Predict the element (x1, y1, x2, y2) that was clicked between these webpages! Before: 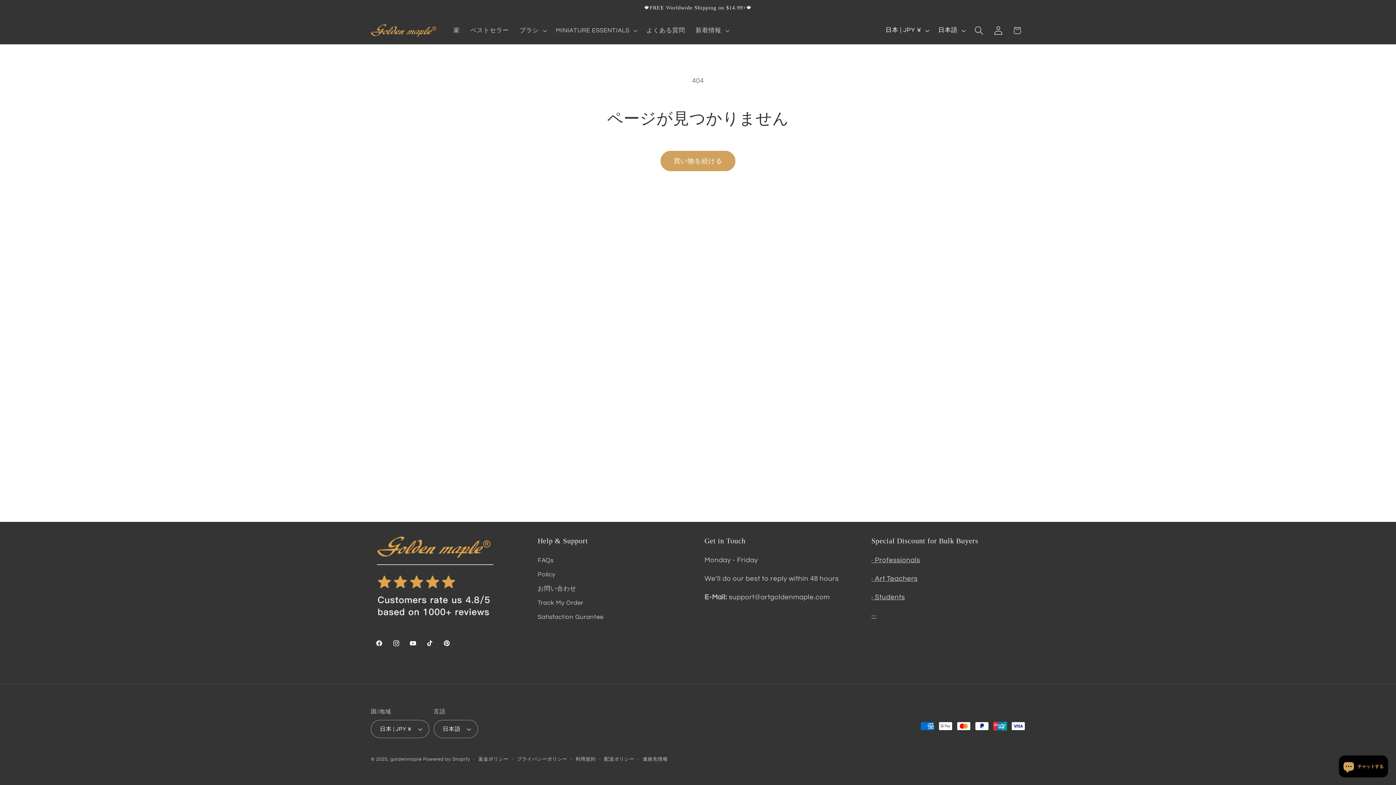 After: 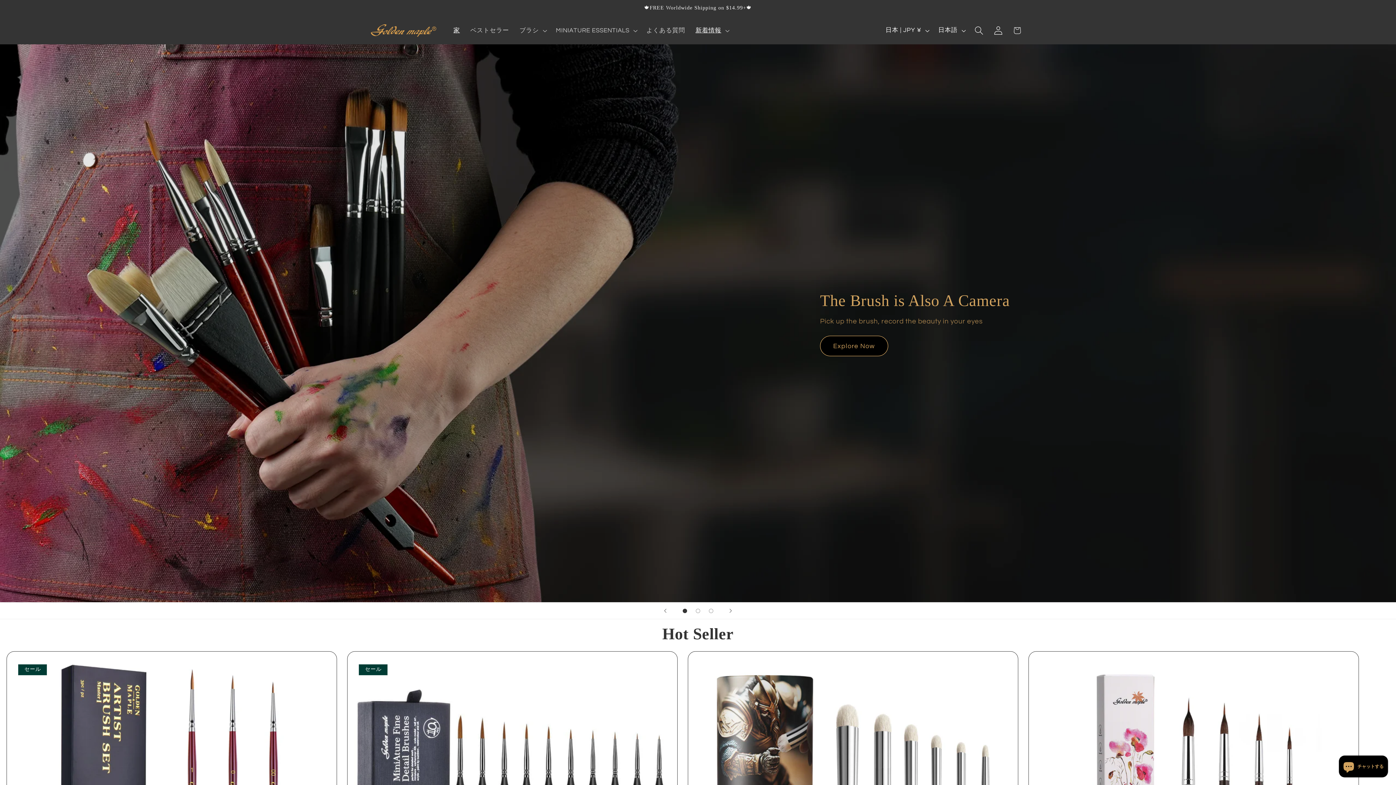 Action: bbox: (367, 21, 439, 39)